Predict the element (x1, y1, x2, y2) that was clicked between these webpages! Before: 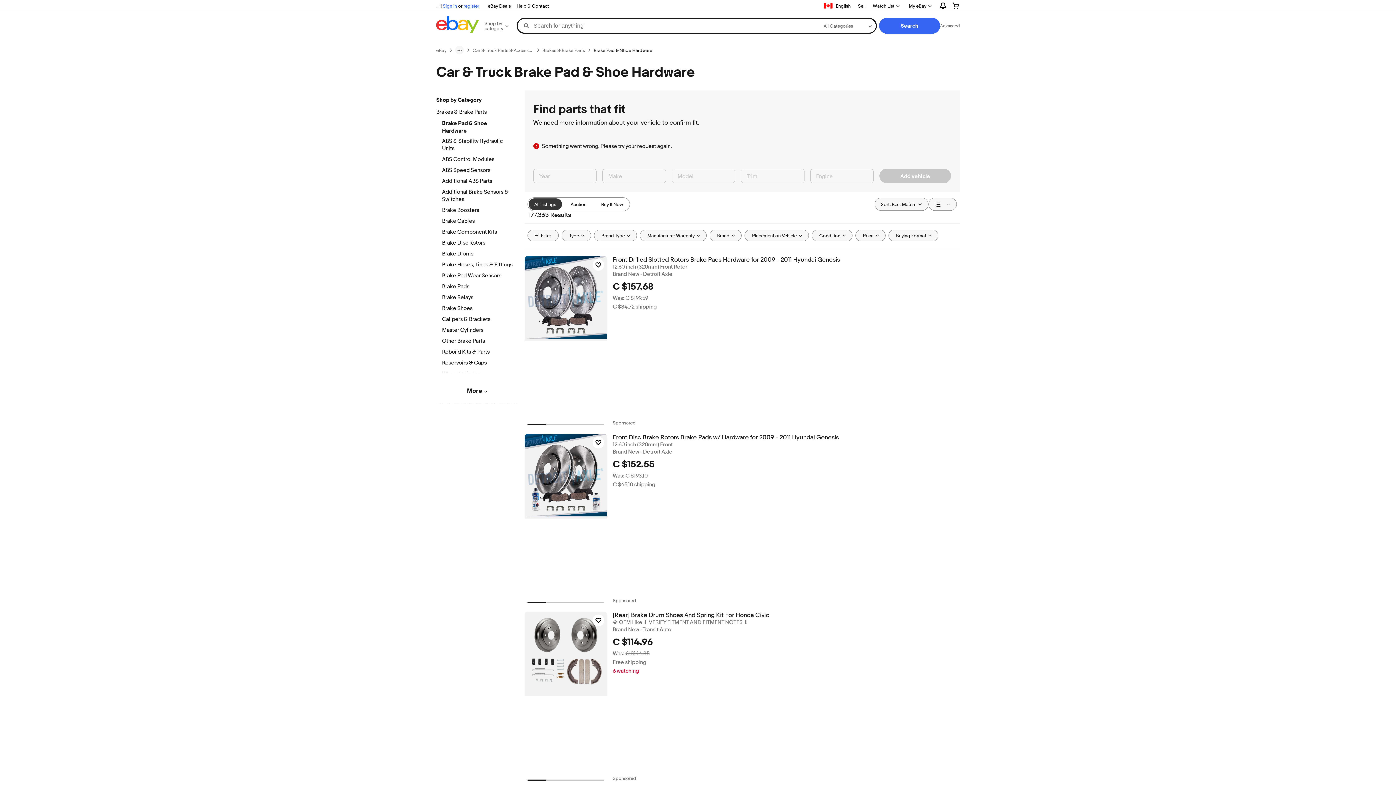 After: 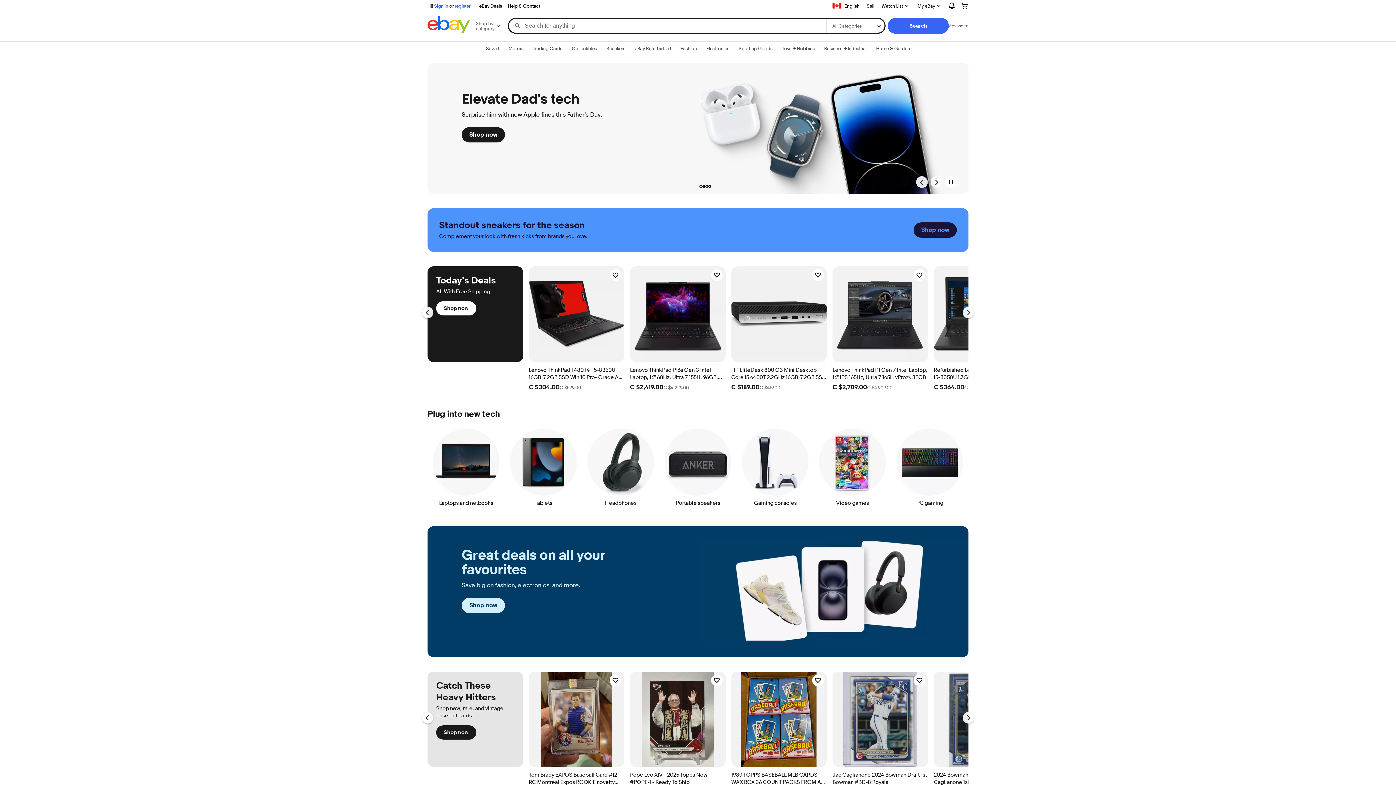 Action: bbox: (436, 16, 478, 35)